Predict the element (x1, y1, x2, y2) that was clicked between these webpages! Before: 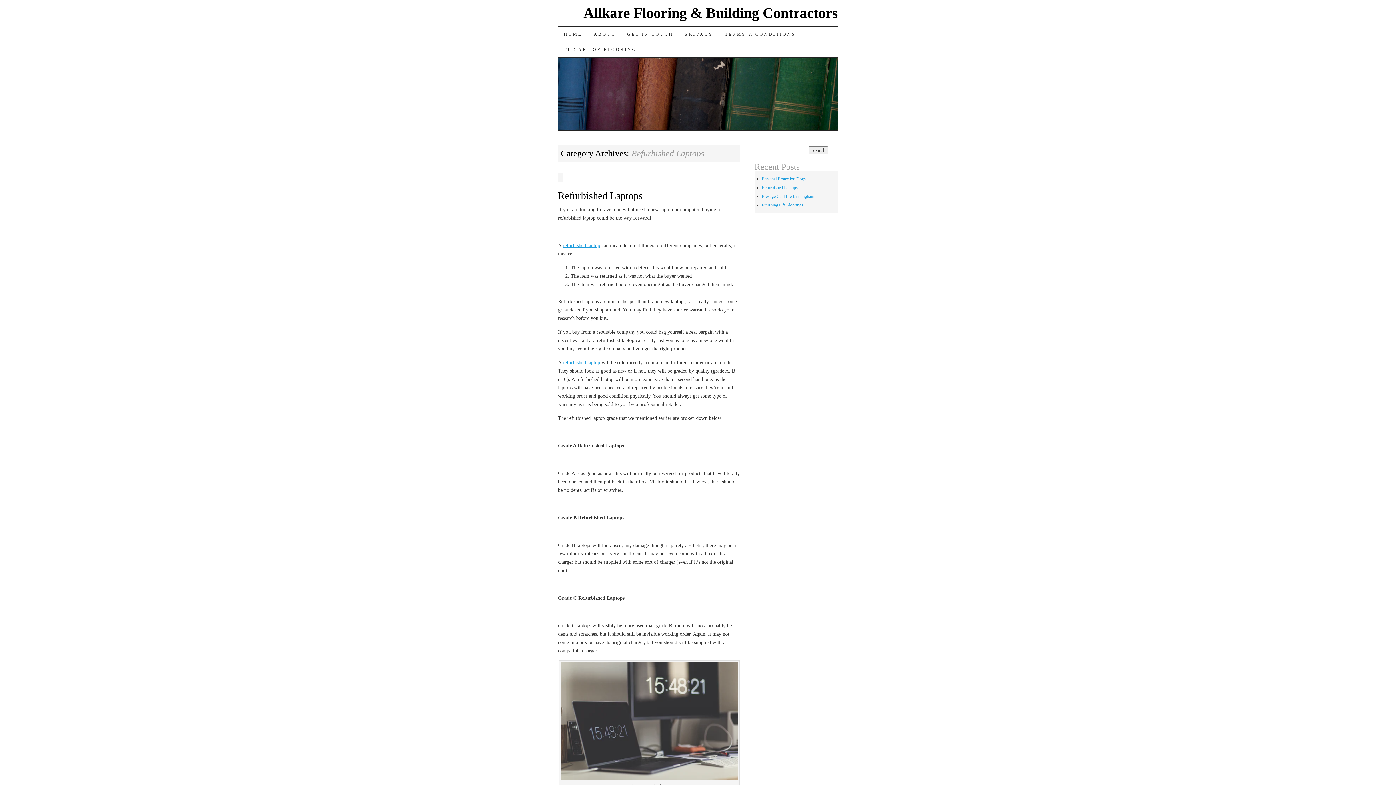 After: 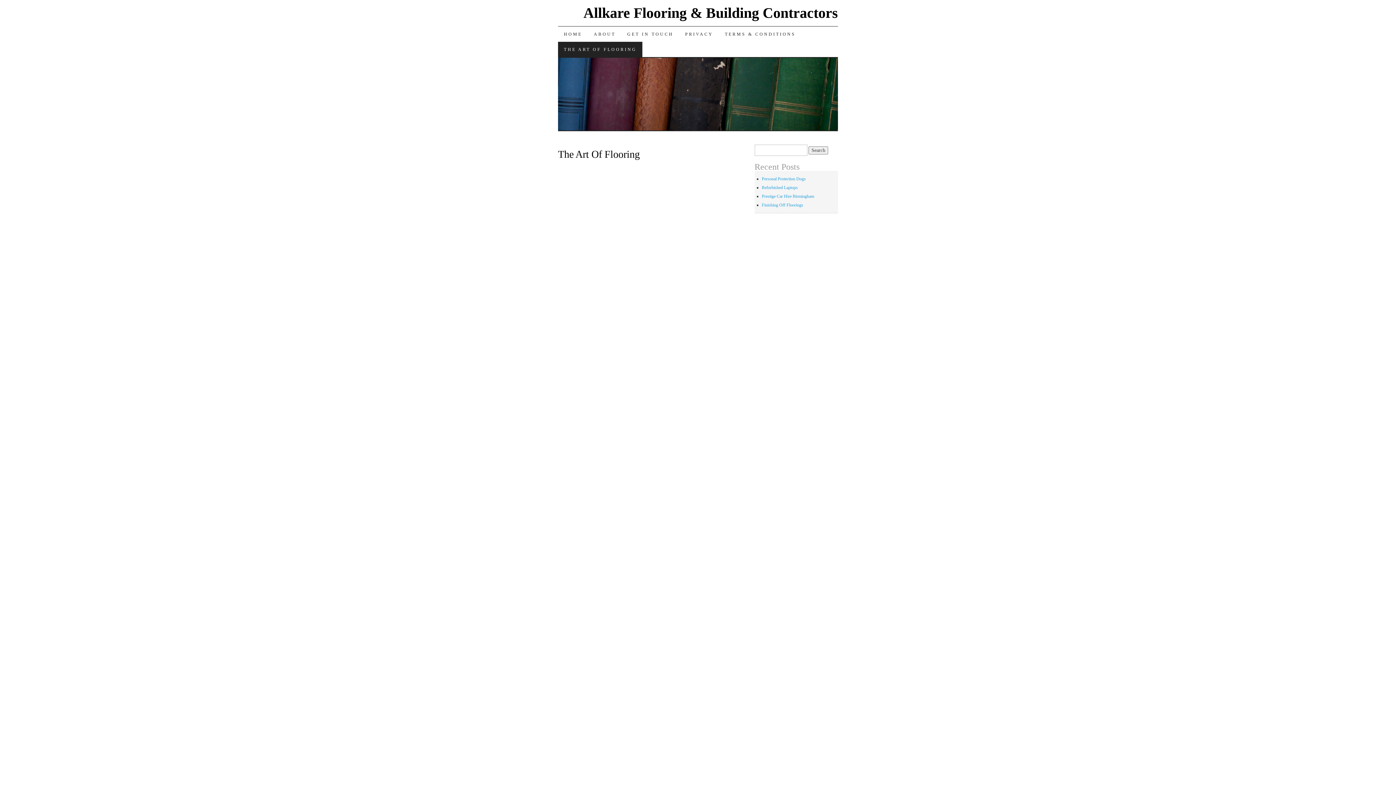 Action: label: THE ART OF FLOORING bbox: (558, 41, 642, 57)